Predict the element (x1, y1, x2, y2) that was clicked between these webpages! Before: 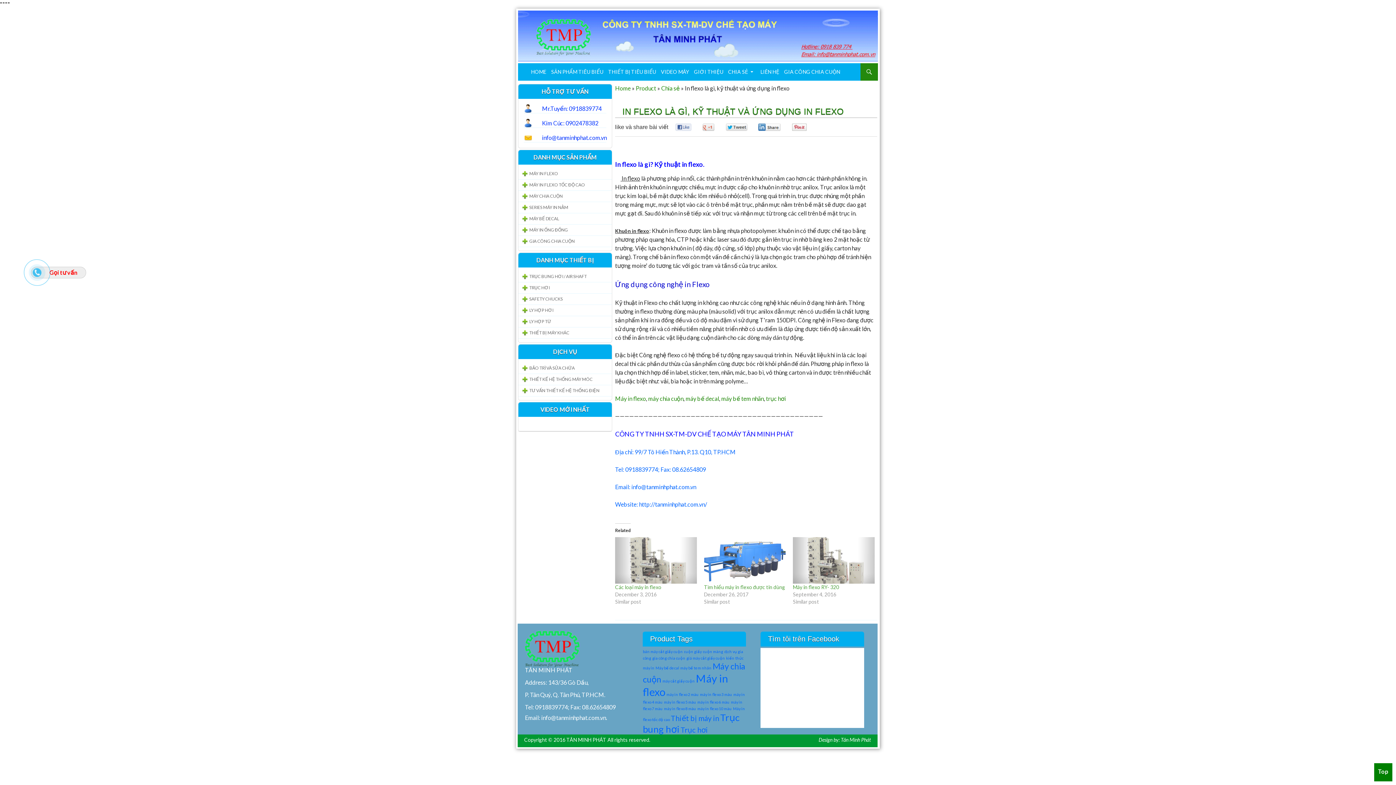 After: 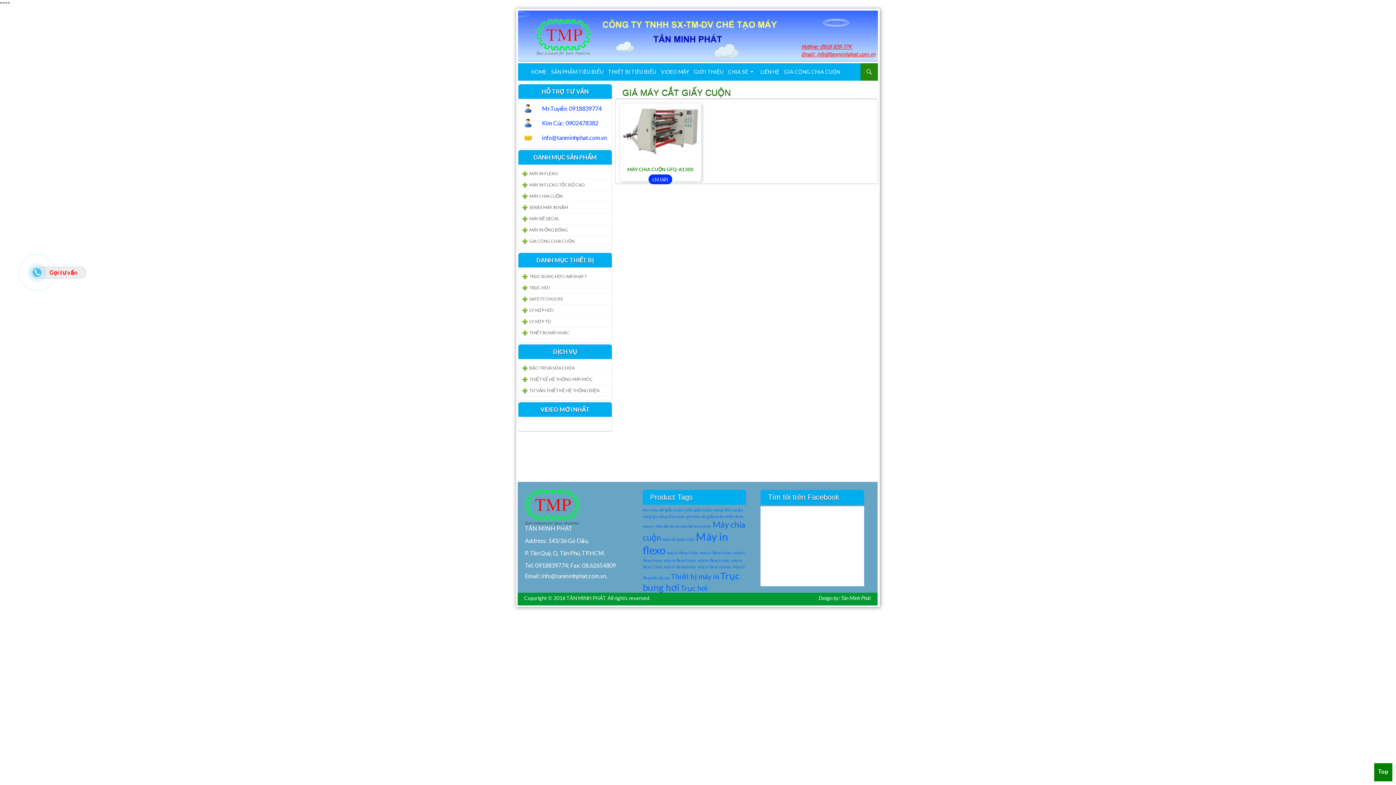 Action: label: giá máy cắt giấy cuộn bbox: (686, 656, 725, 660)